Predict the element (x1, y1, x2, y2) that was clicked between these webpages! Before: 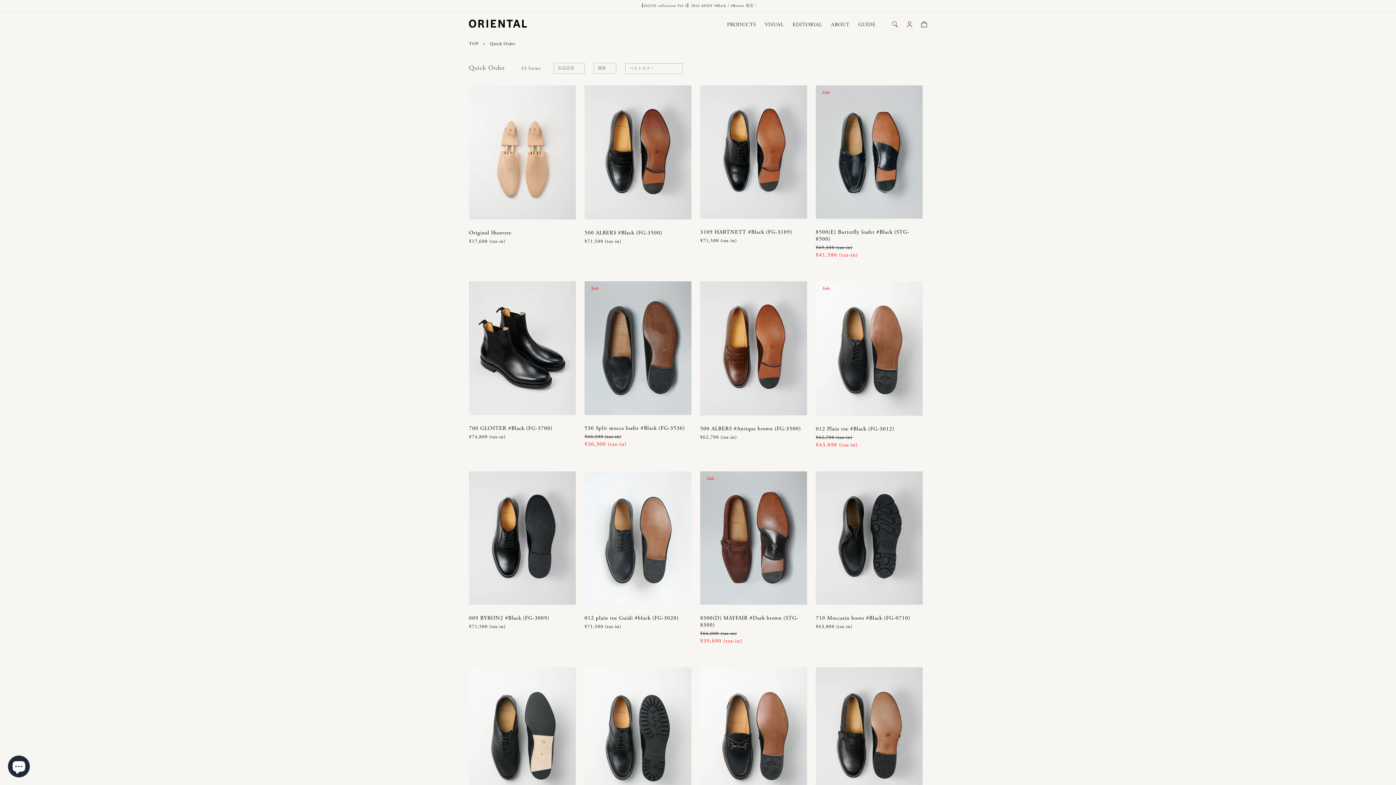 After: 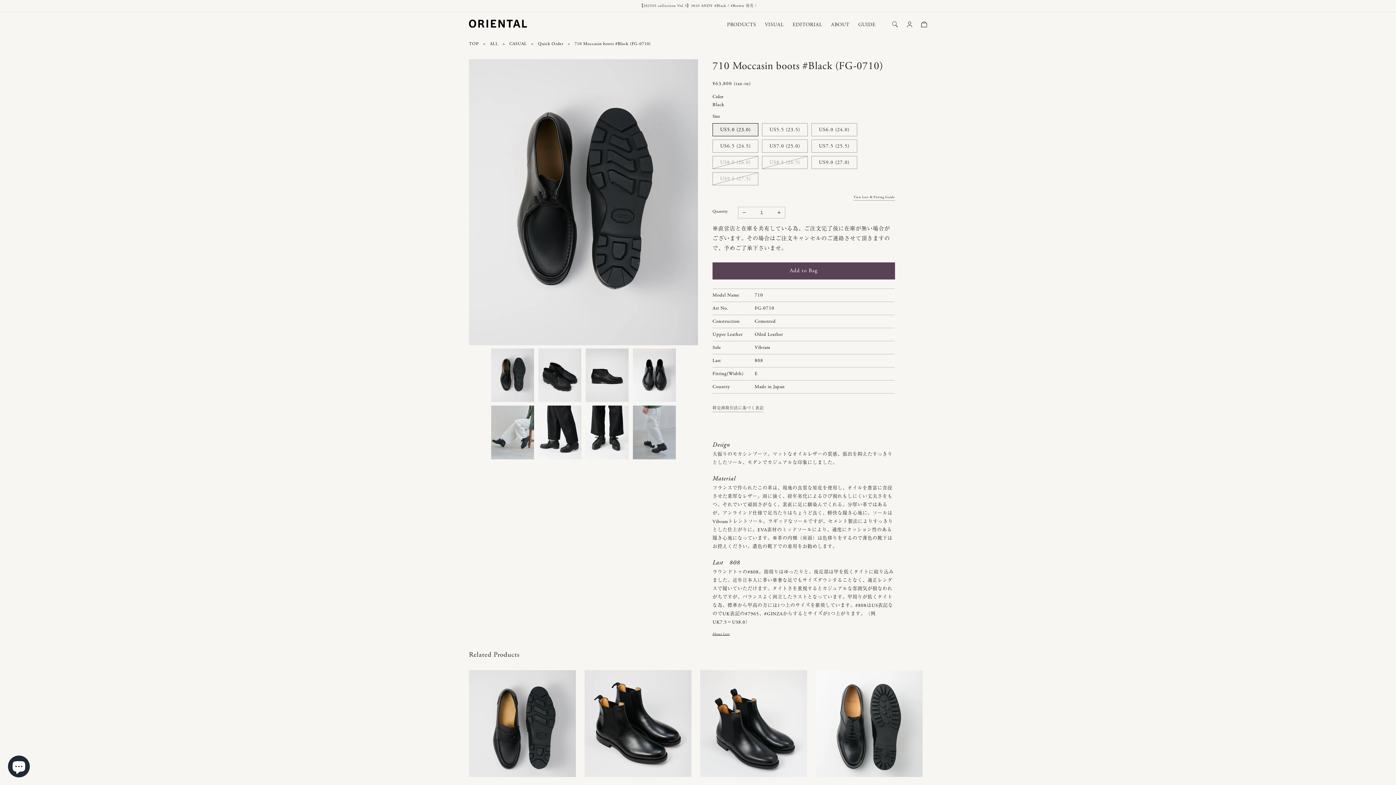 Action: bbox: (816, 471, 922, 605)